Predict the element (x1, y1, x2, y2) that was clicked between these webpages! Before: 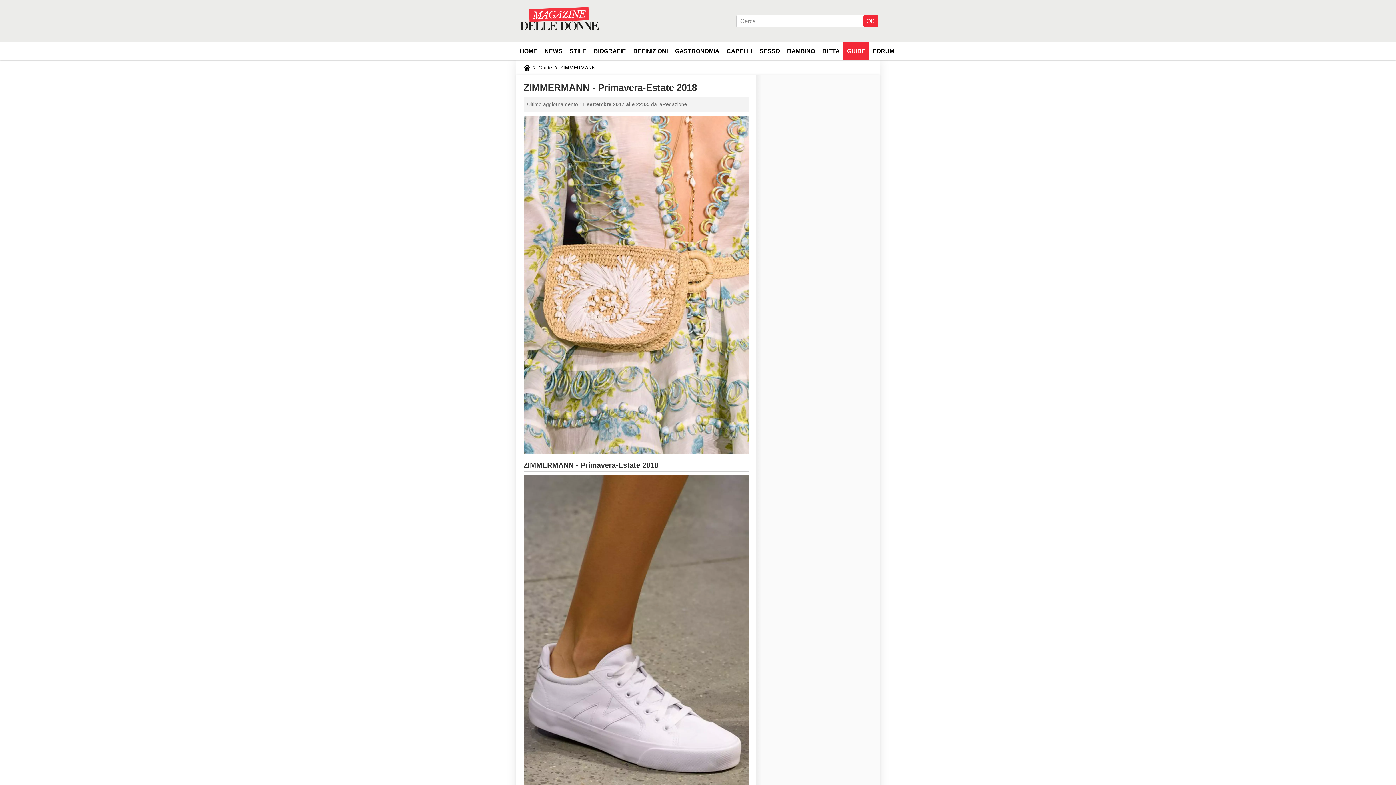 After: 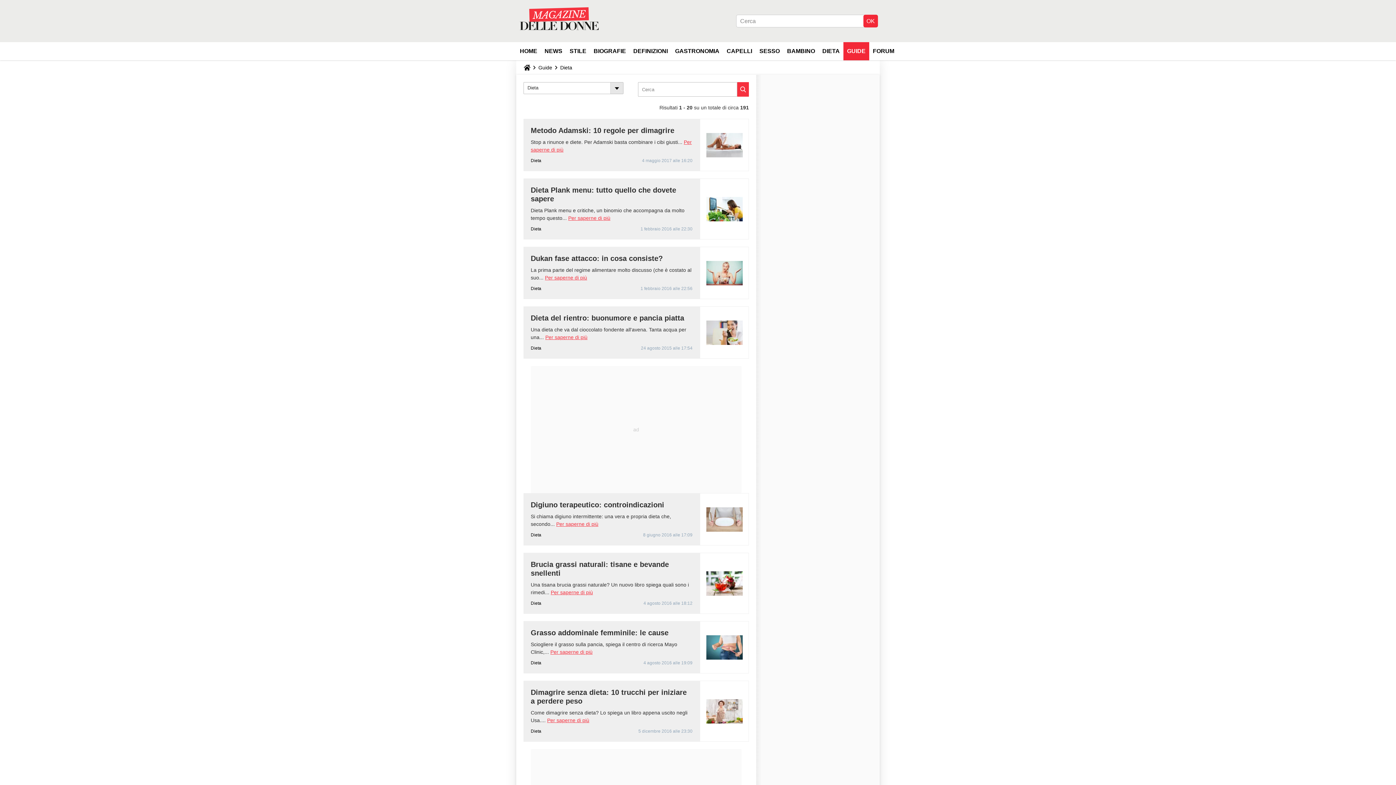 Action: label: DIETA bbox: (818, 42, 843, 60)